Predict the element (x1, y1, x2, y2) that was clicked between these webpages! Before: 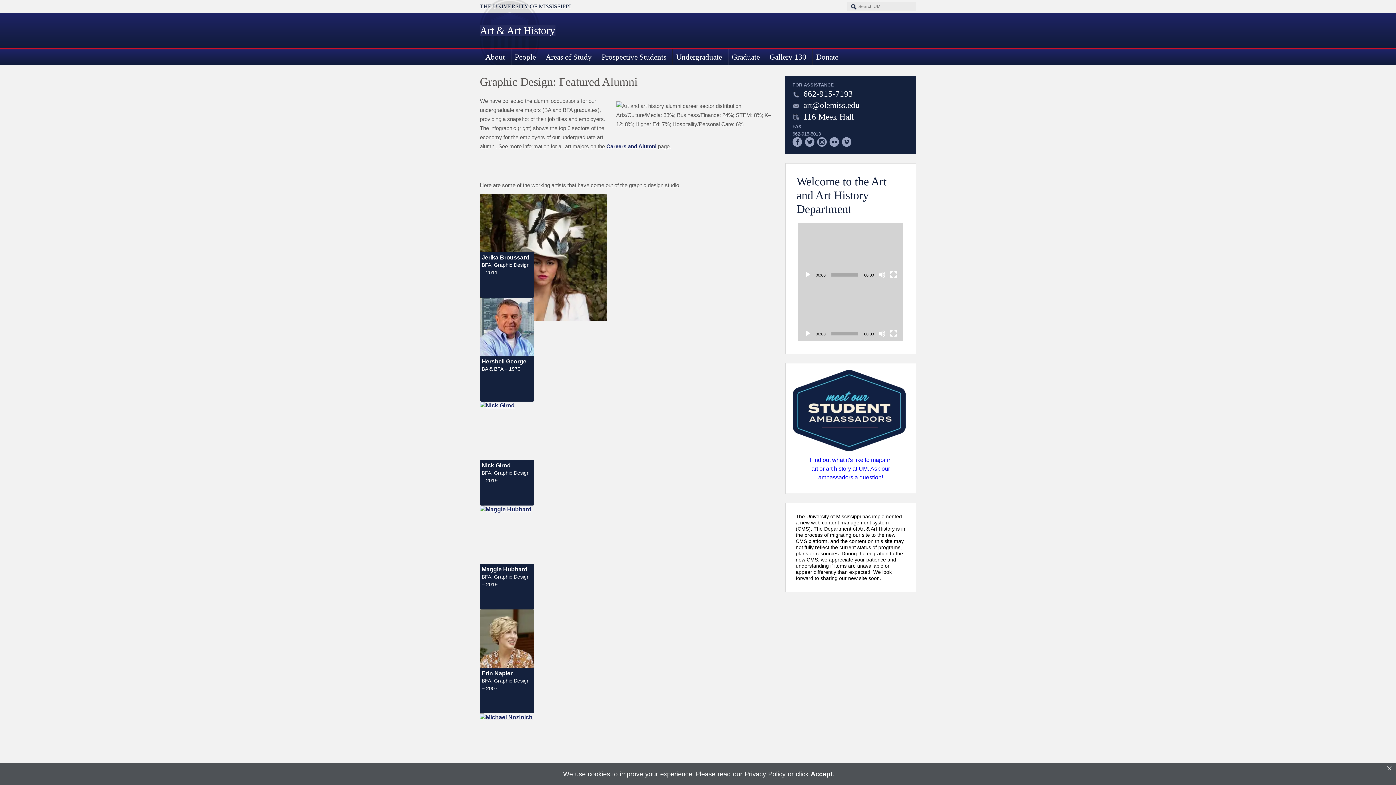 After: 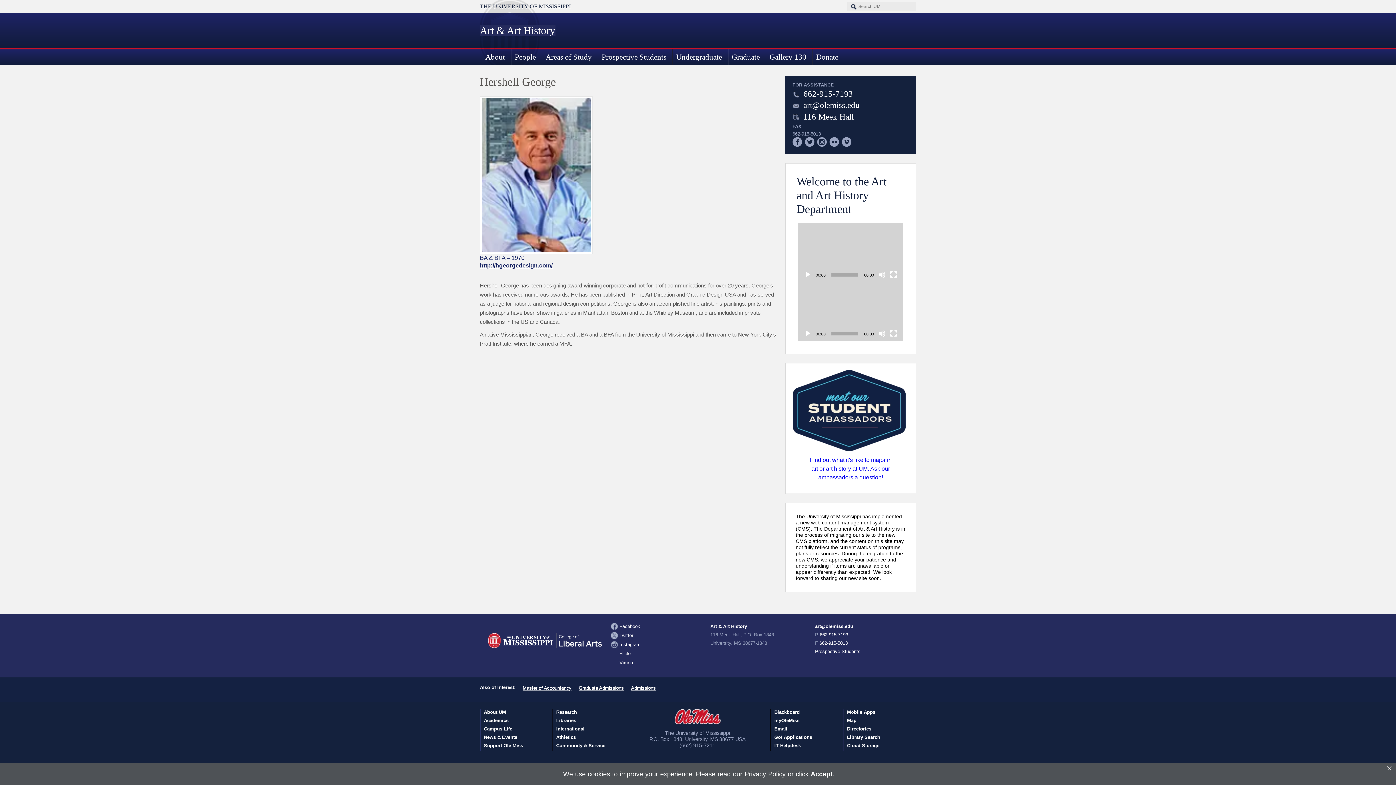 Action: bbox: (480, 332, 534, 338)